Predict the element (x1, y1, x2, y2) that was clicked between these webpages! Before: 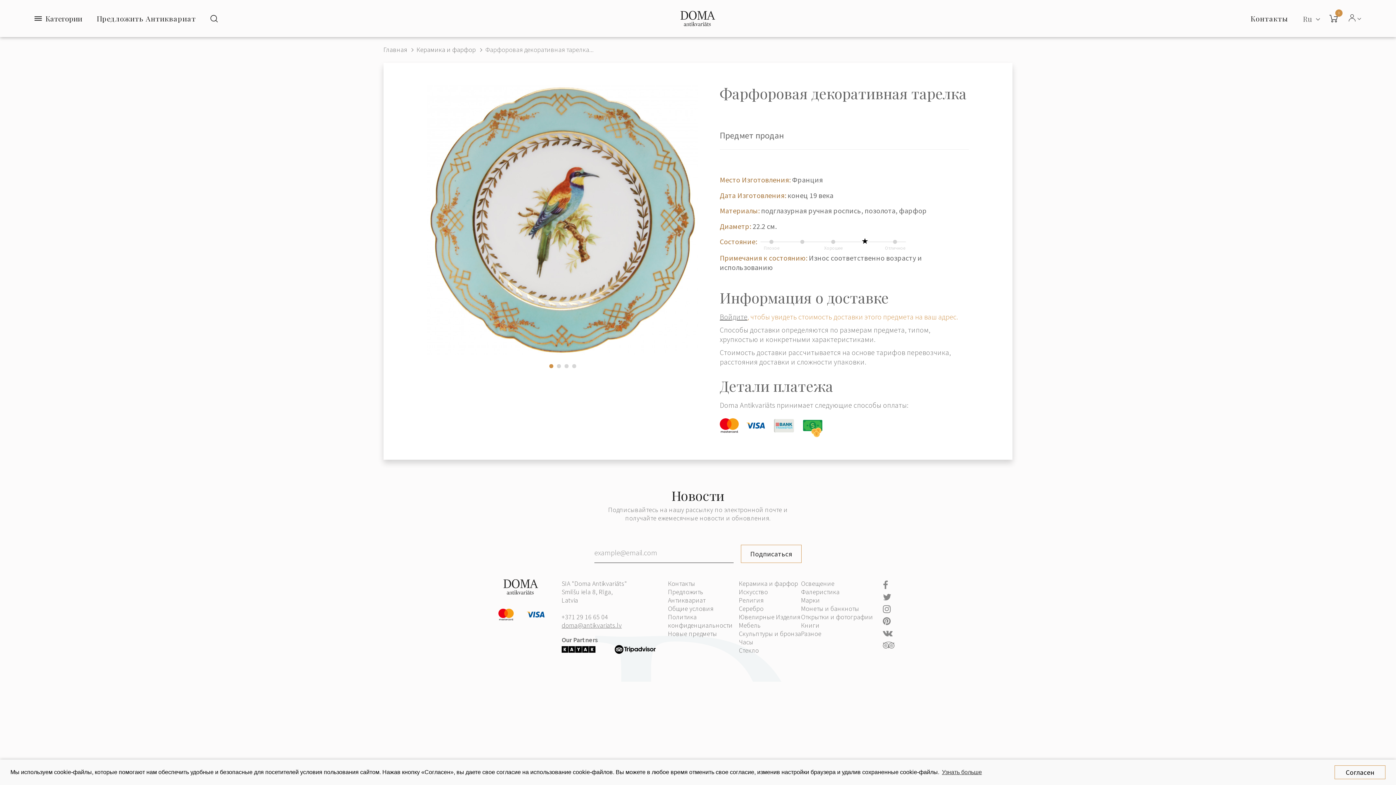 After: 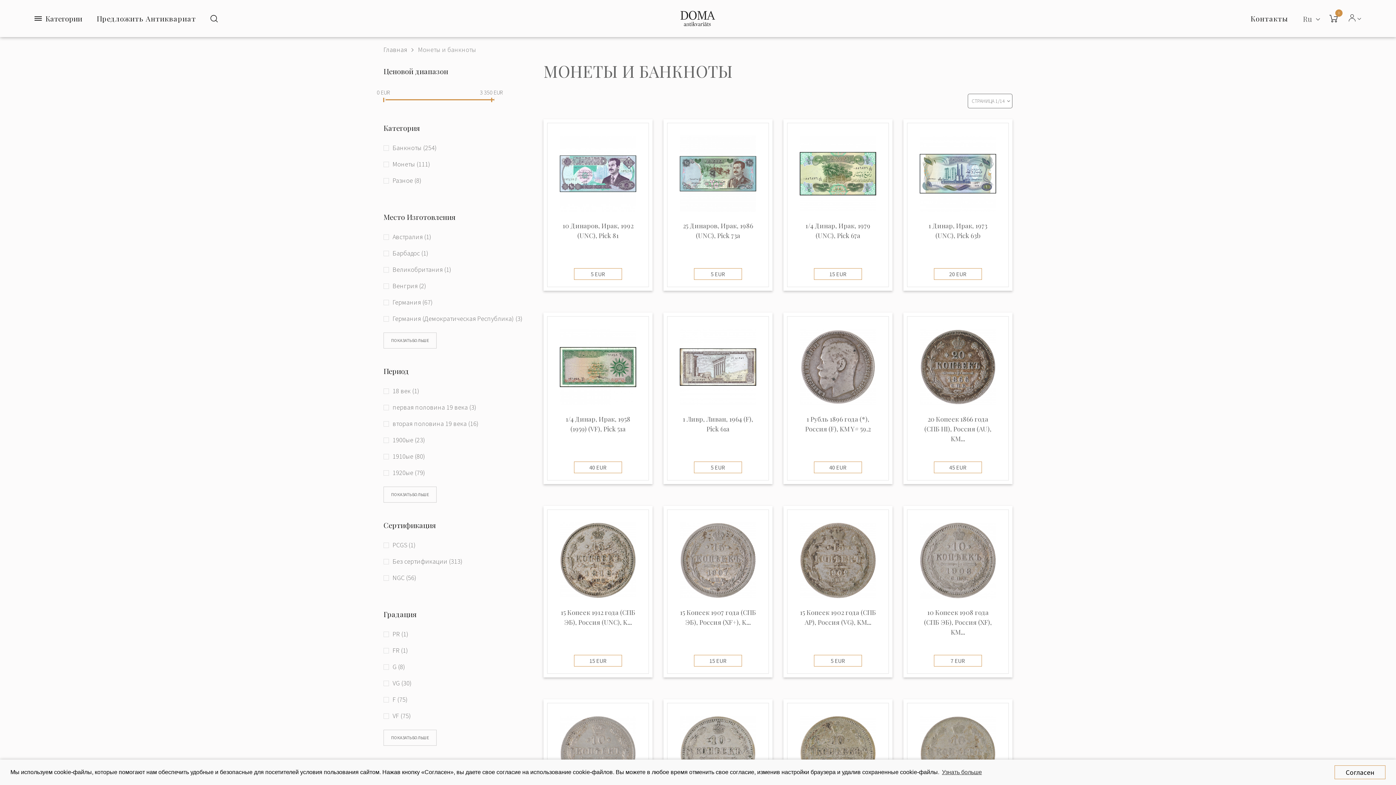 Action: bbox: (801, 604, 859, 613) label: Монеты и банкноты